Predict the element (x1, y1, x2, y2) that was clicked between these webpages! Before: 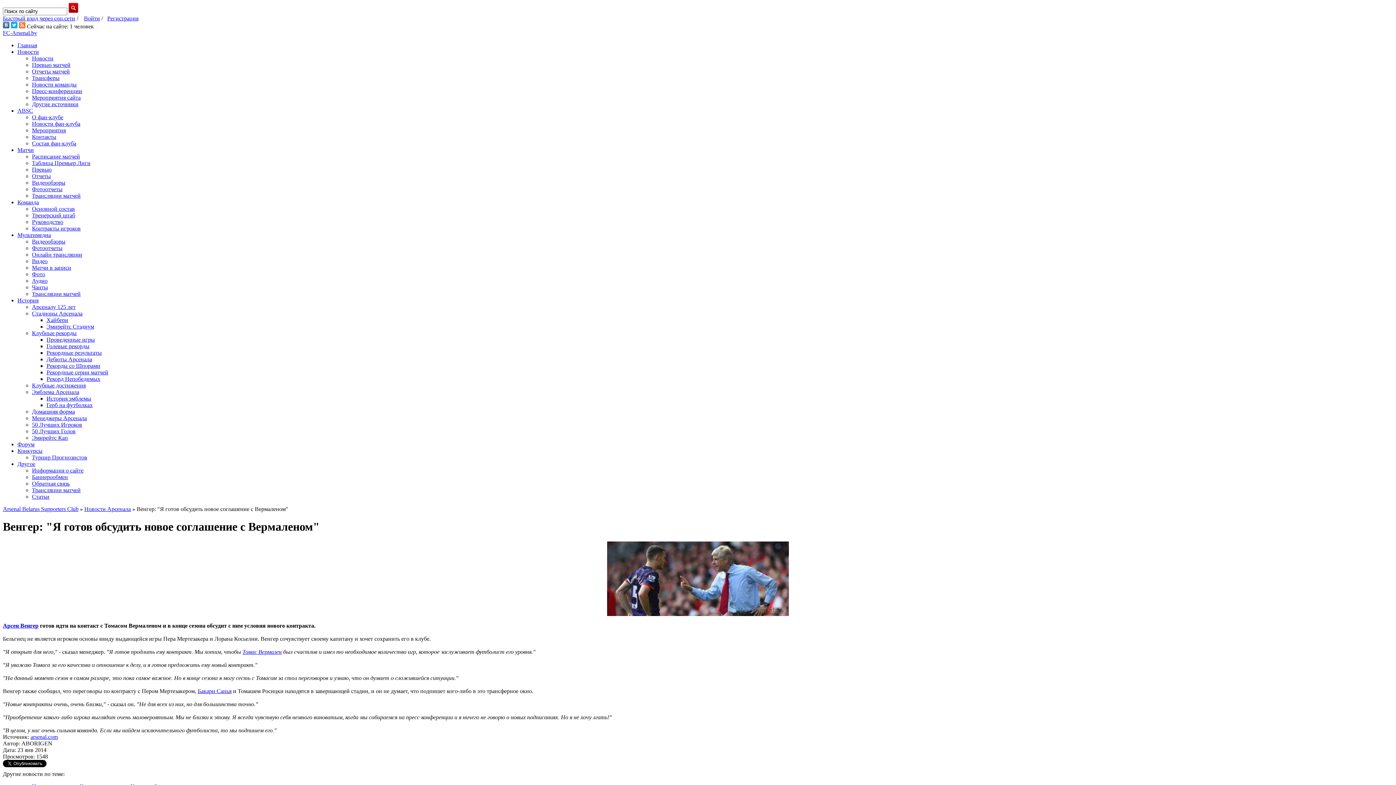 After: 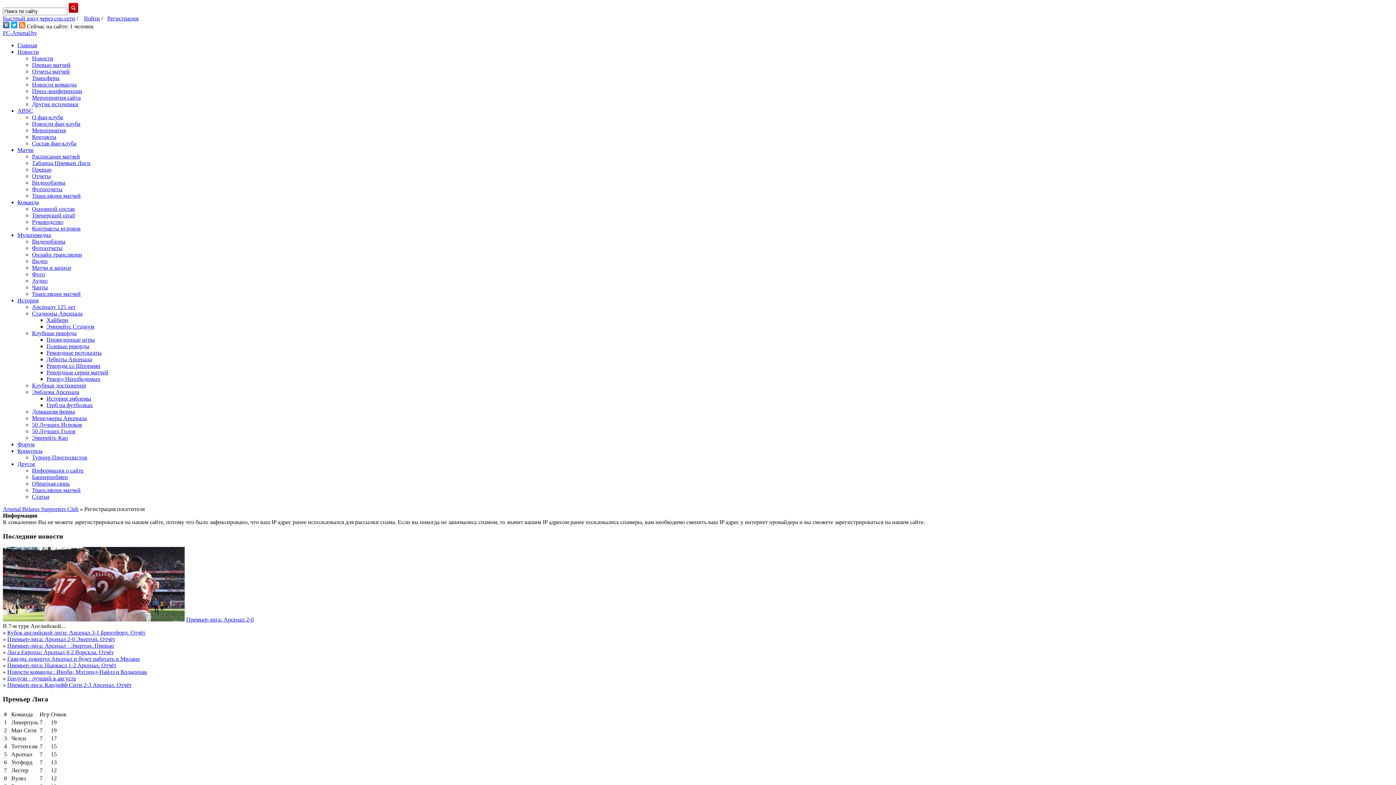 Action: bbox: (107, 15, 138, 21) label: Регистрация